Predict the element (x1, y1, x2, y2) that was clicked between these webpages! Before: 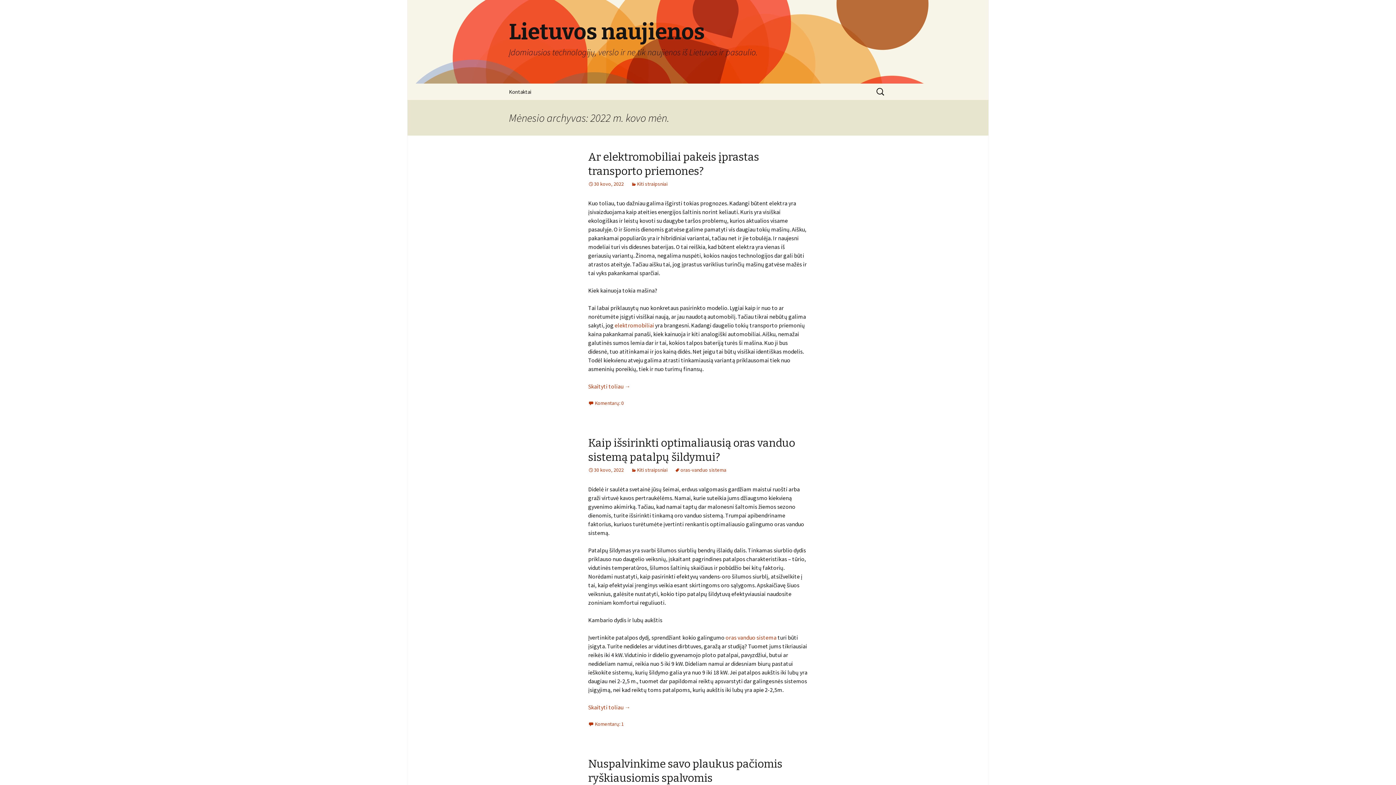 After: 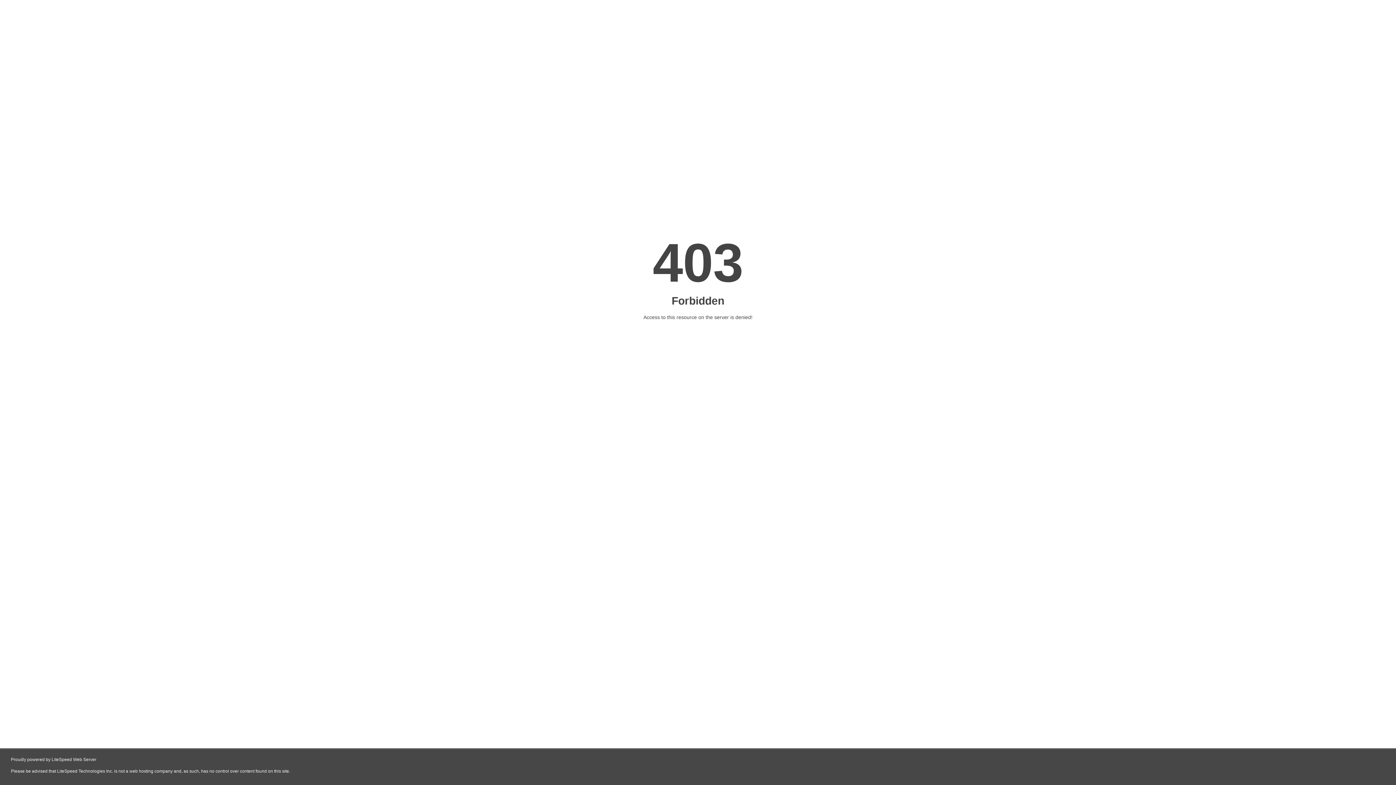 Action: label: oras vanduo sistema bbox: (725, 634, 776, 641)